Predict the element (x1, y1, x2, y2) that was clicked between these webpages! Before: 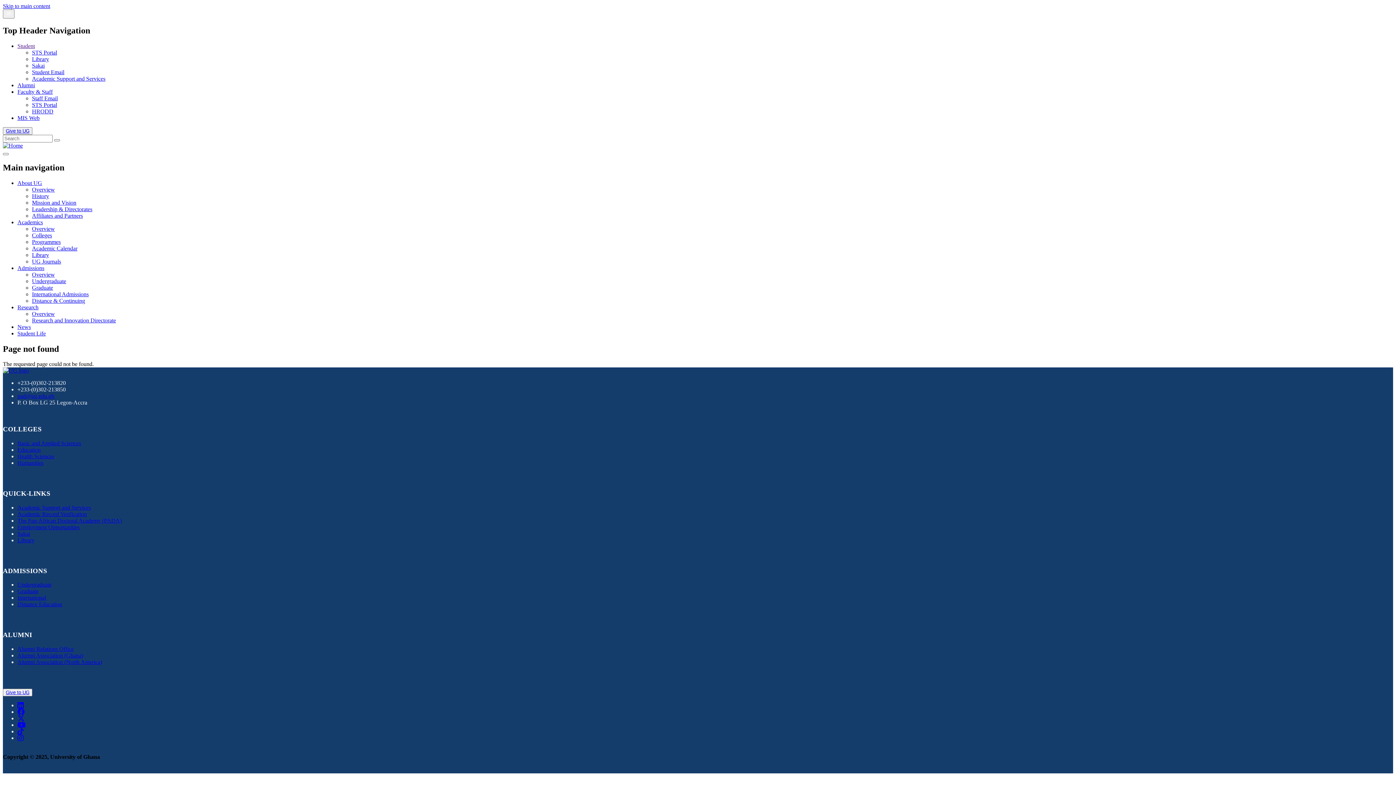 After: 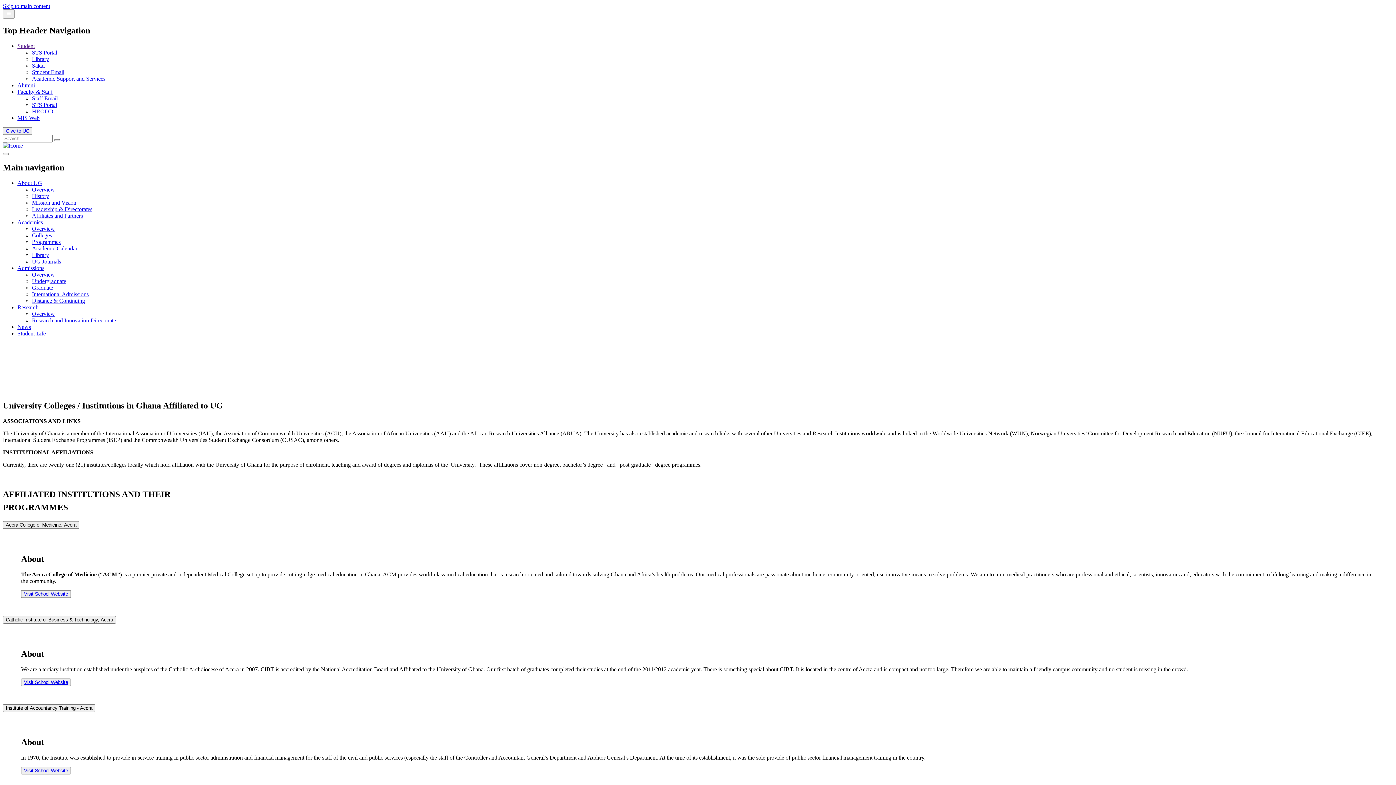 Action: label: Affiliates and Partners bbox: (32, 212, 82, 218)